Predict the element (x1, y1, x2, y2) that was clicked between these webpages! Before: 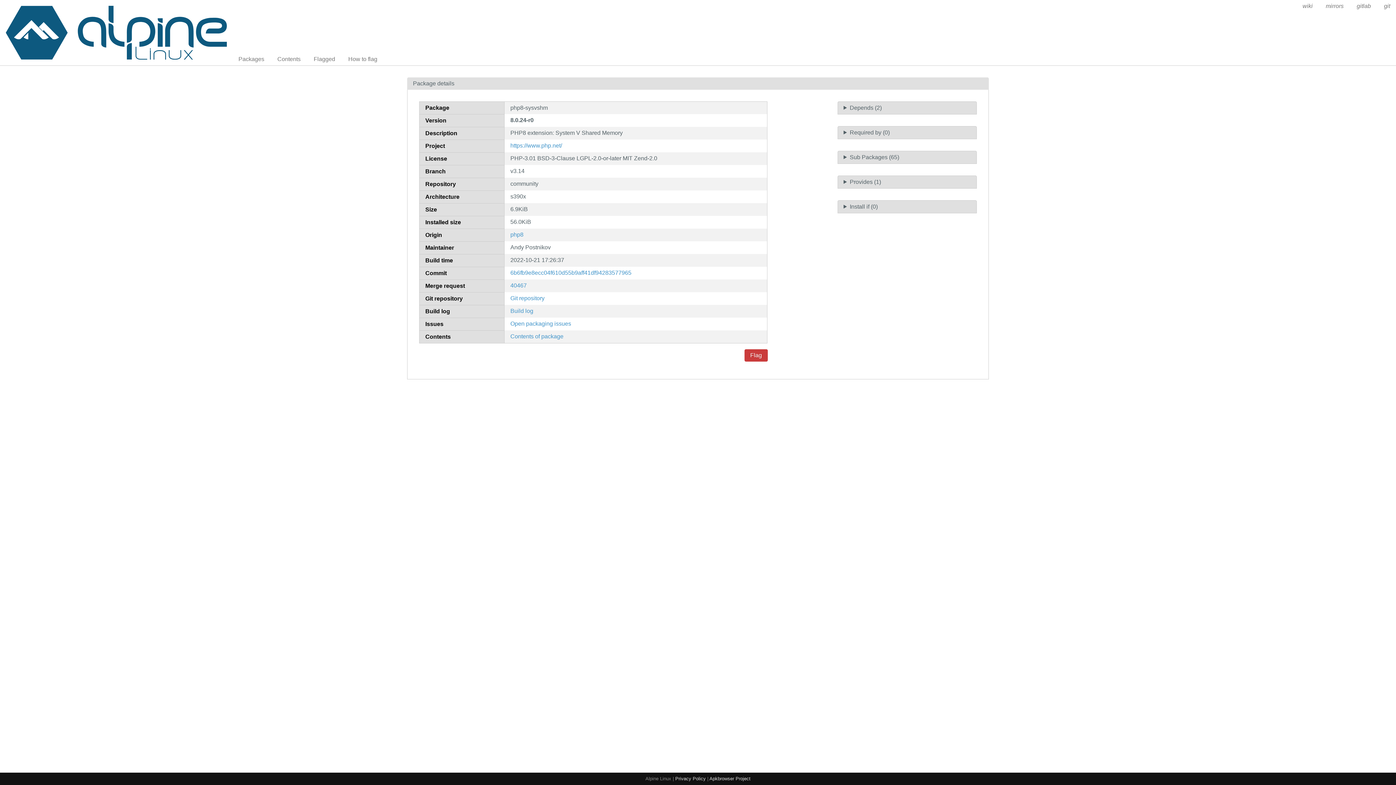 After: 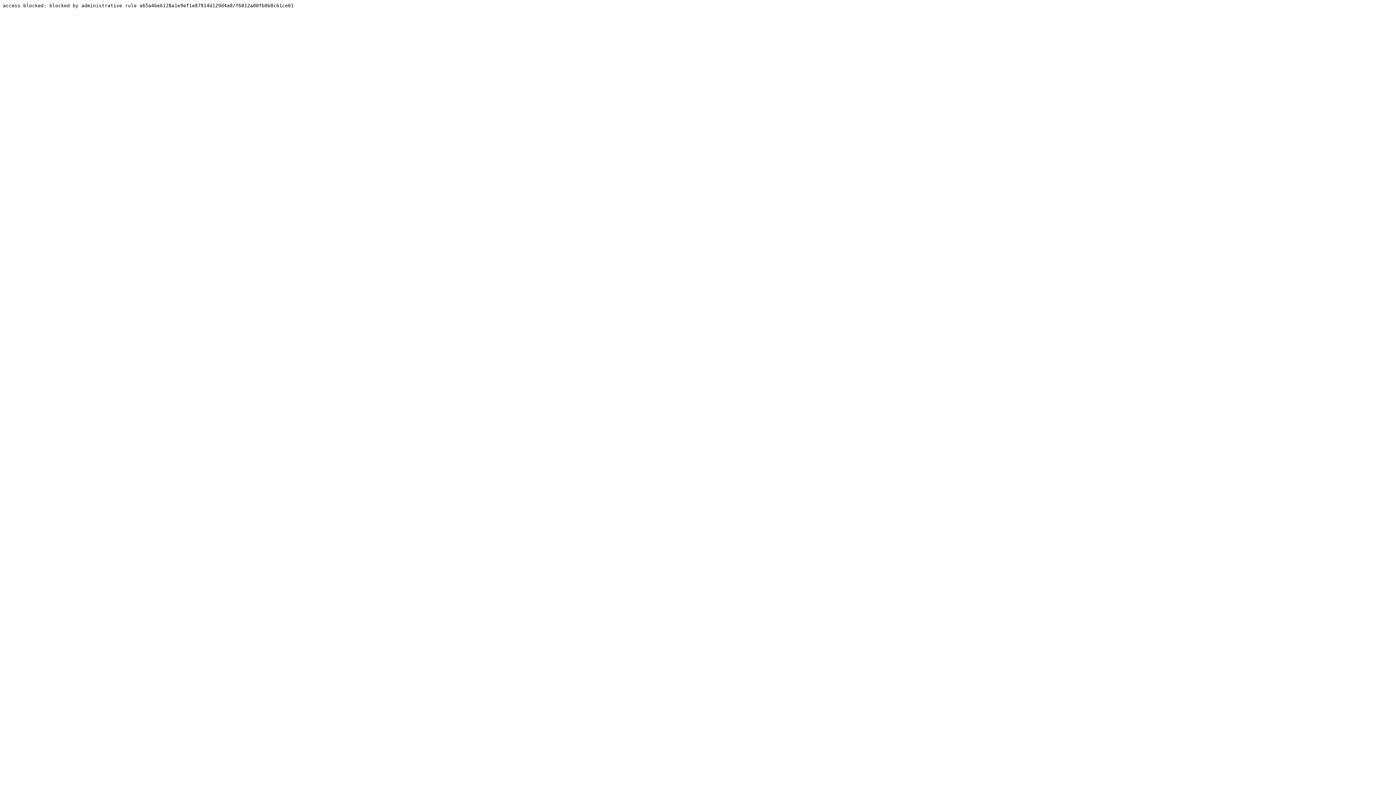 Action: bbox: (709, 776, 750, 781) label: Apkbrowser Project